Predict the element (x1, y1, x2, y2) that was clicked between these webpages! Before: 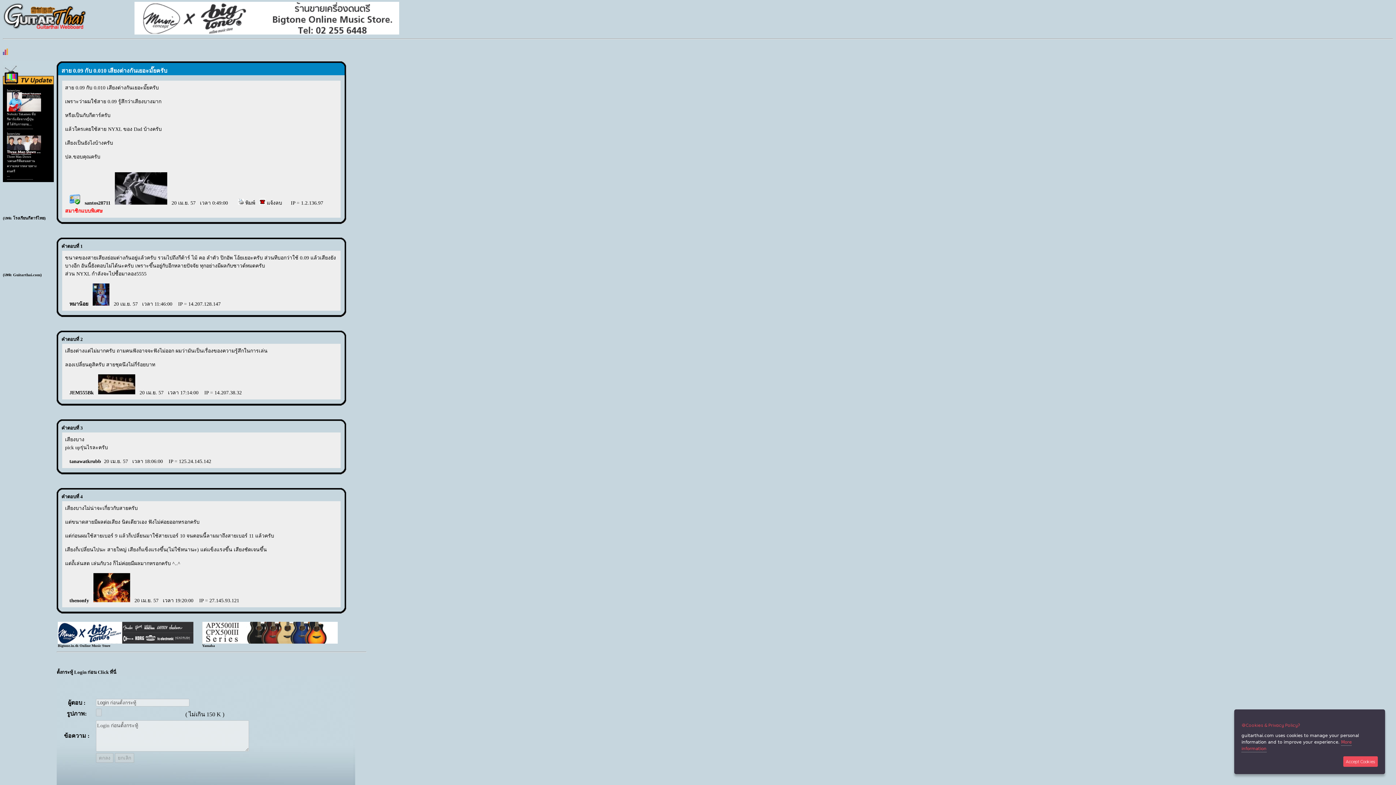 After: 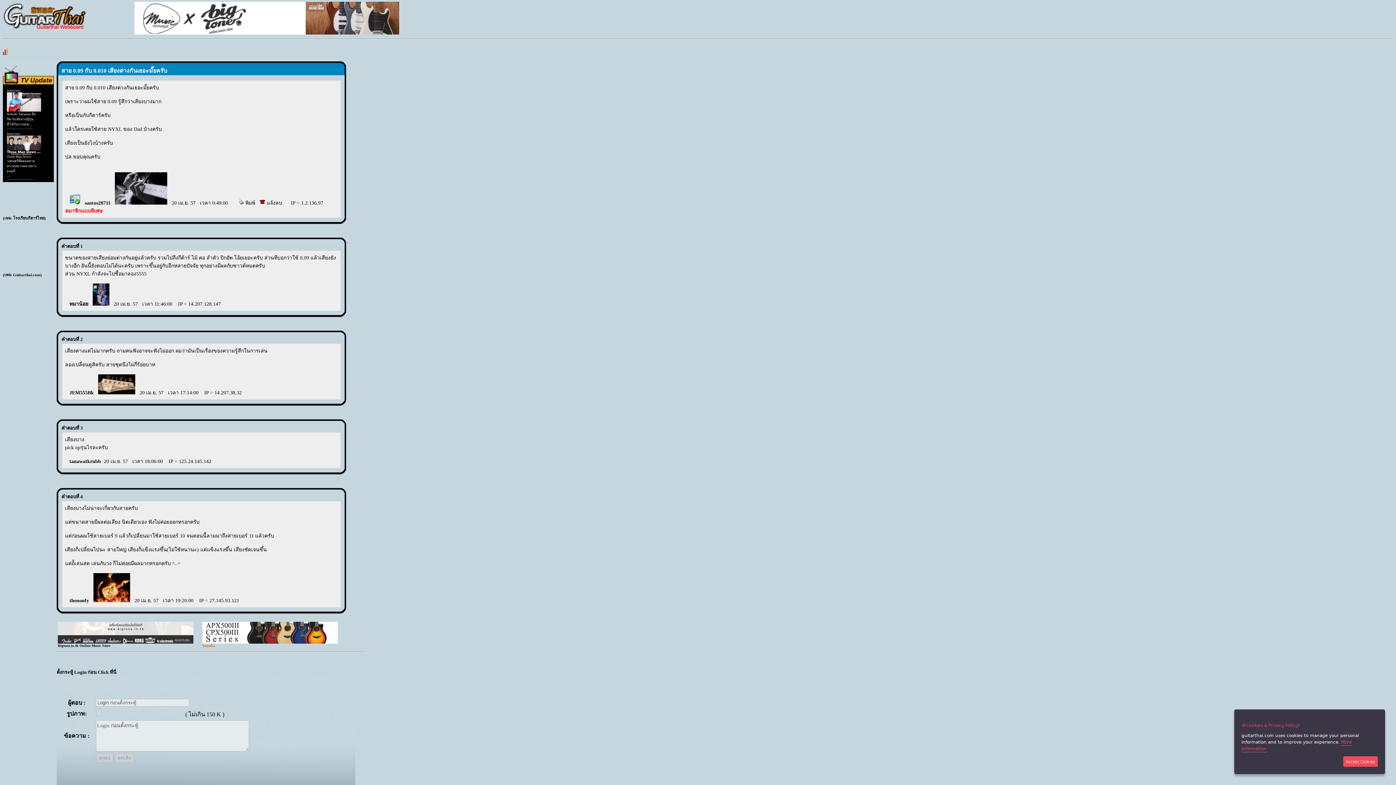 Action: label: Yamaha bbox: (202, 644, 214, 648)